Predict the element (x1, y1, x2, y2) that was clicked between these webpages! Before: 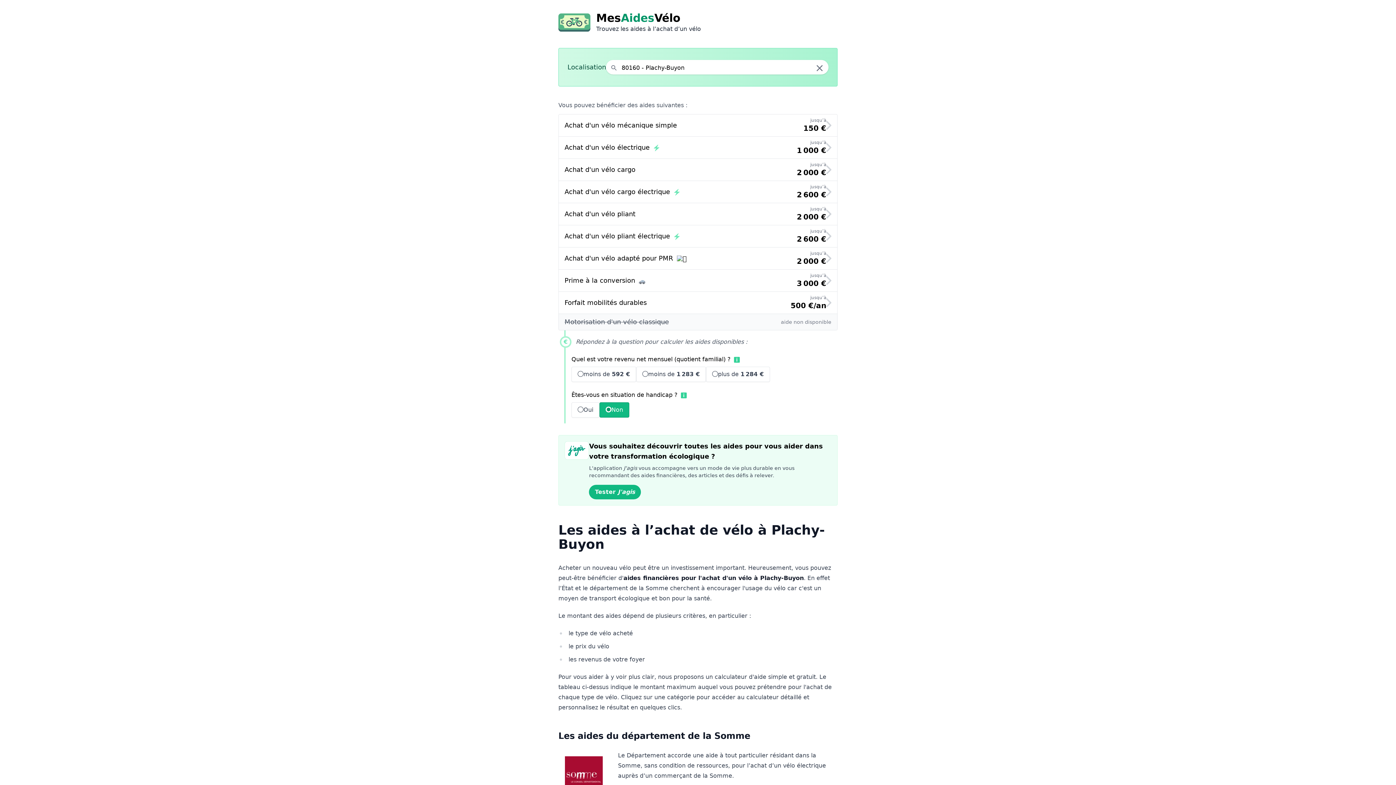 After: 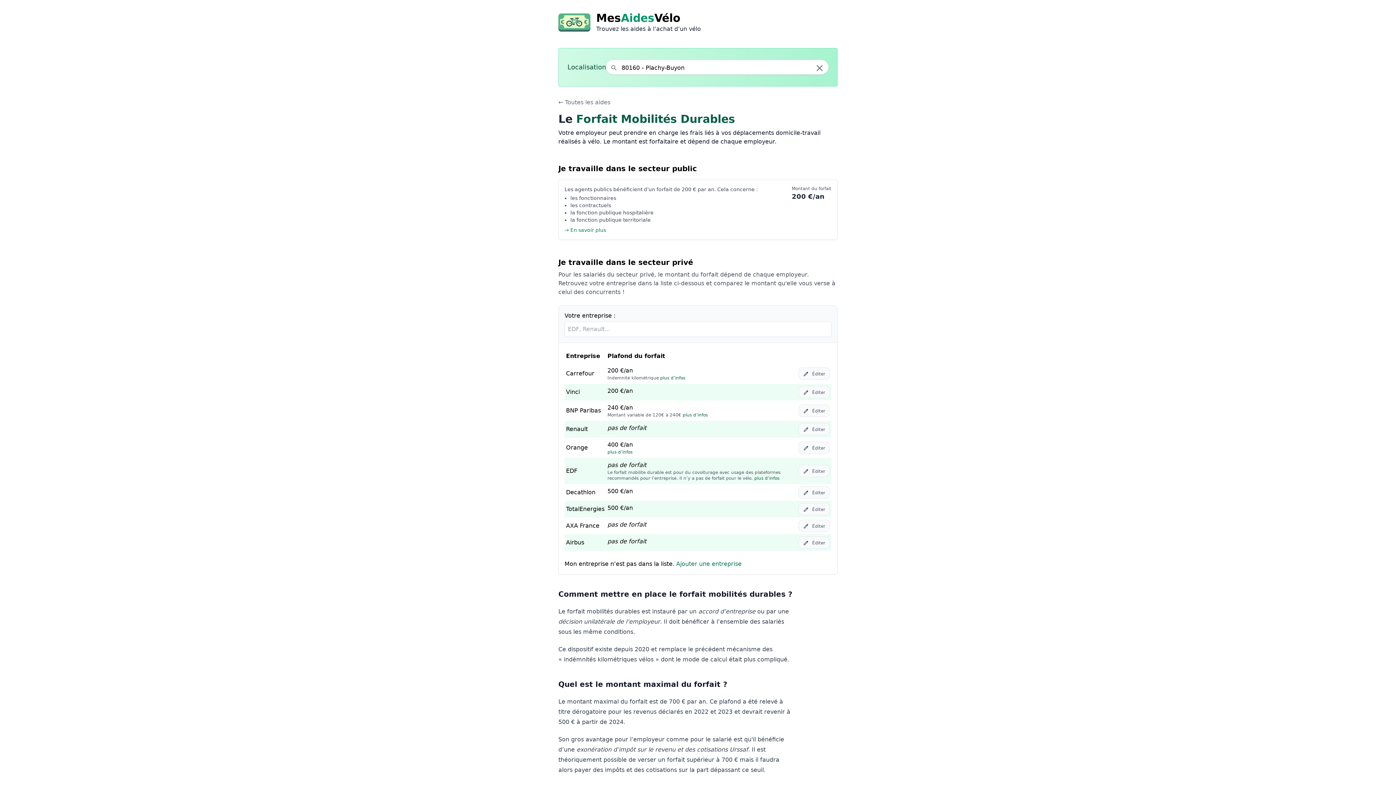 Action: label: Forfait mobilités durables
jusqu’à
500 €/an bbox: (558, 292, 837, 314)